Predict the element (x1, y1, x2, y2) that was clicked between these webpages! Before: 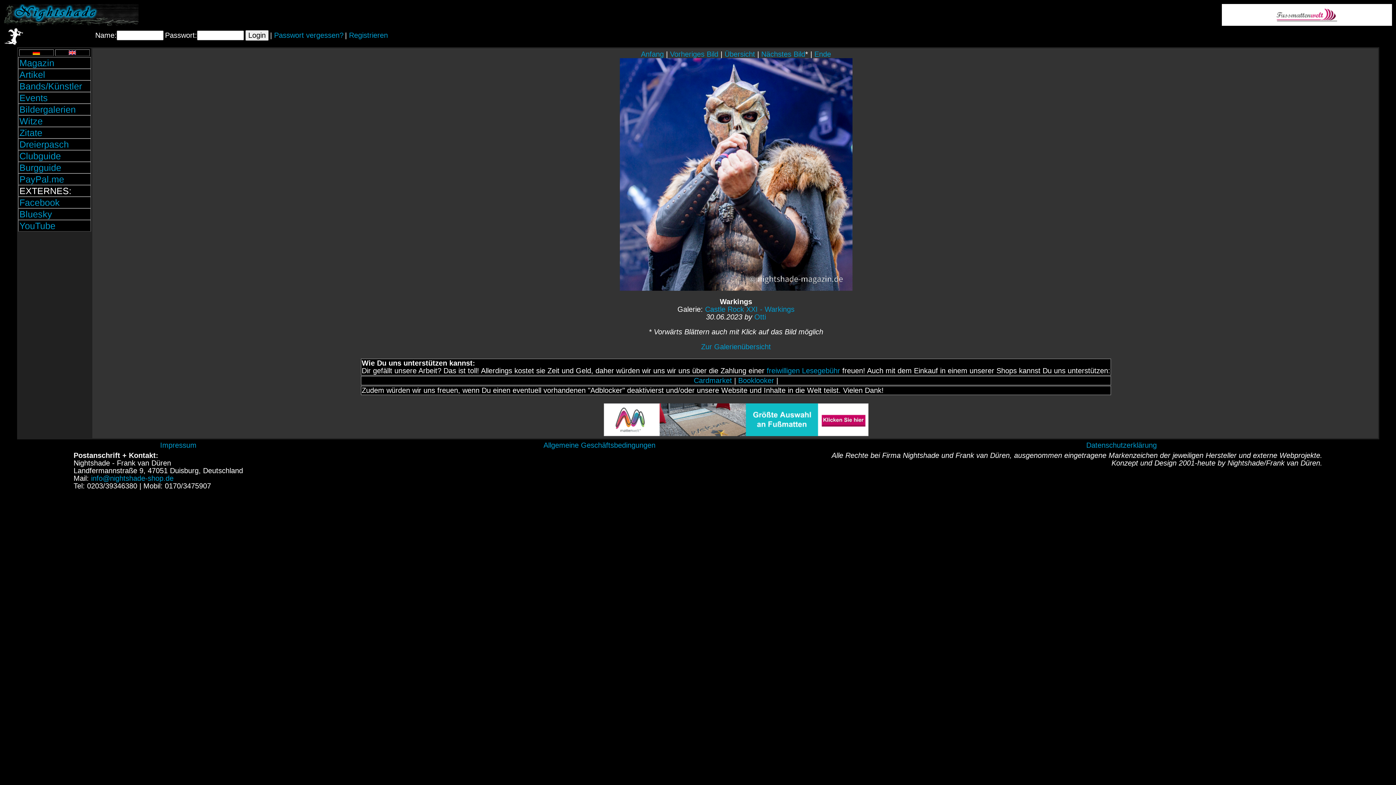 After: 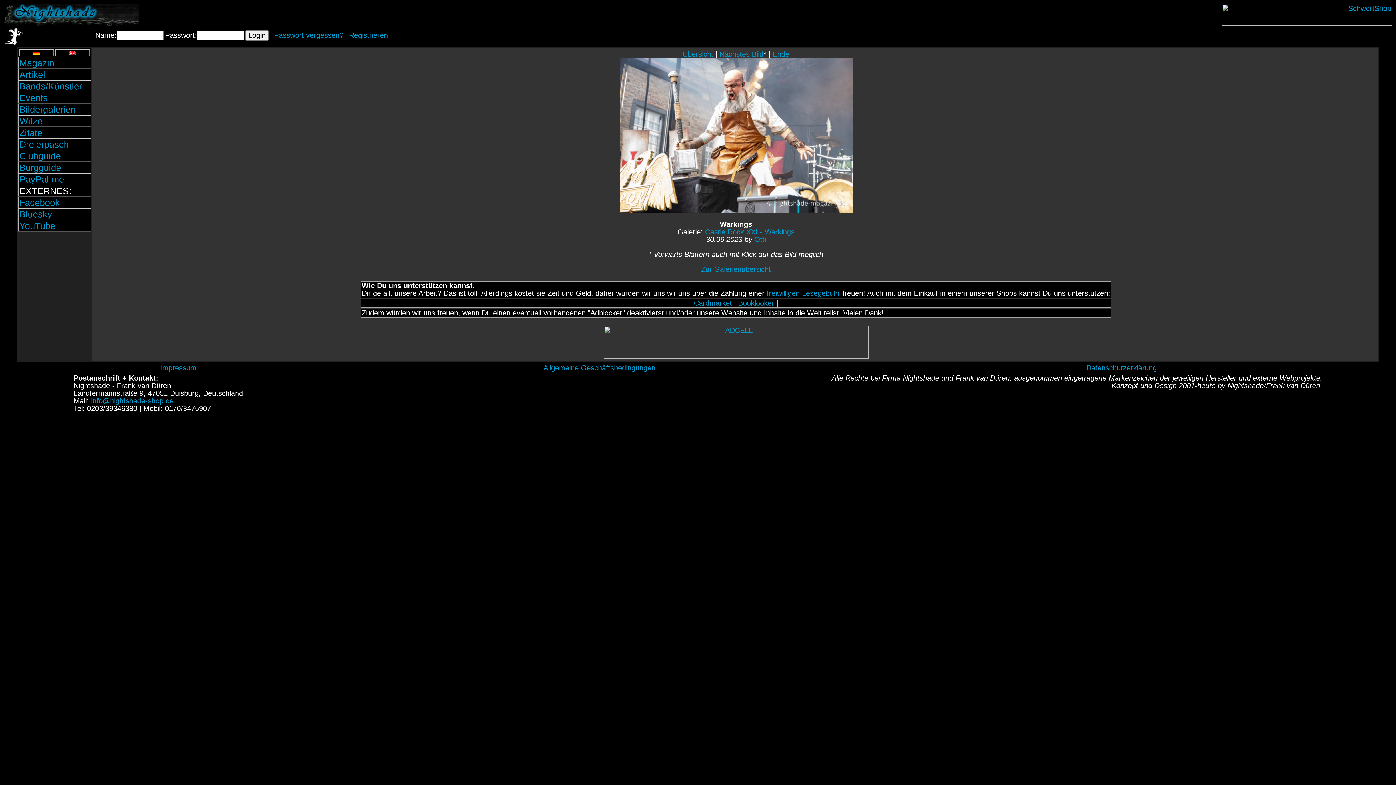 Action: label: Vorheriges Bild bbox: (670, 50, 718, 58)